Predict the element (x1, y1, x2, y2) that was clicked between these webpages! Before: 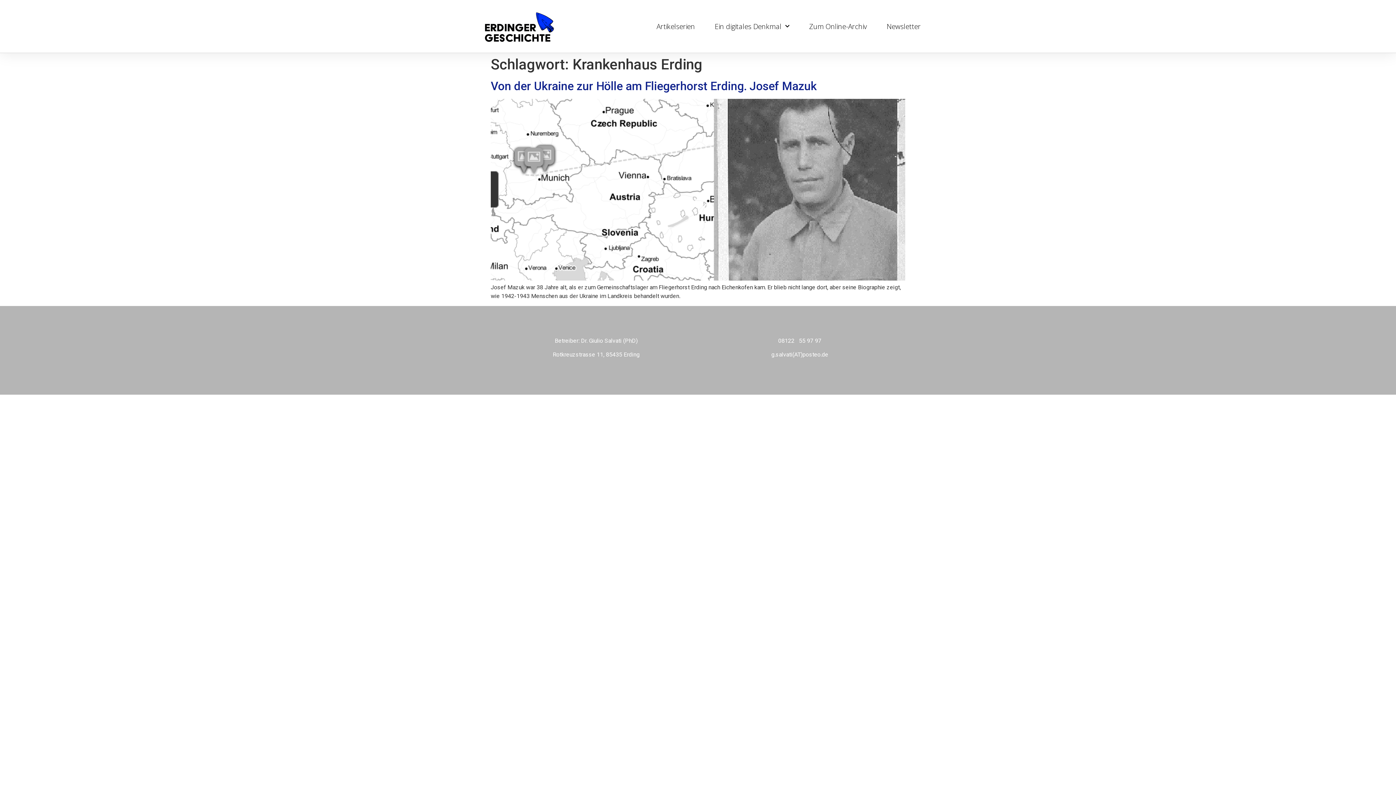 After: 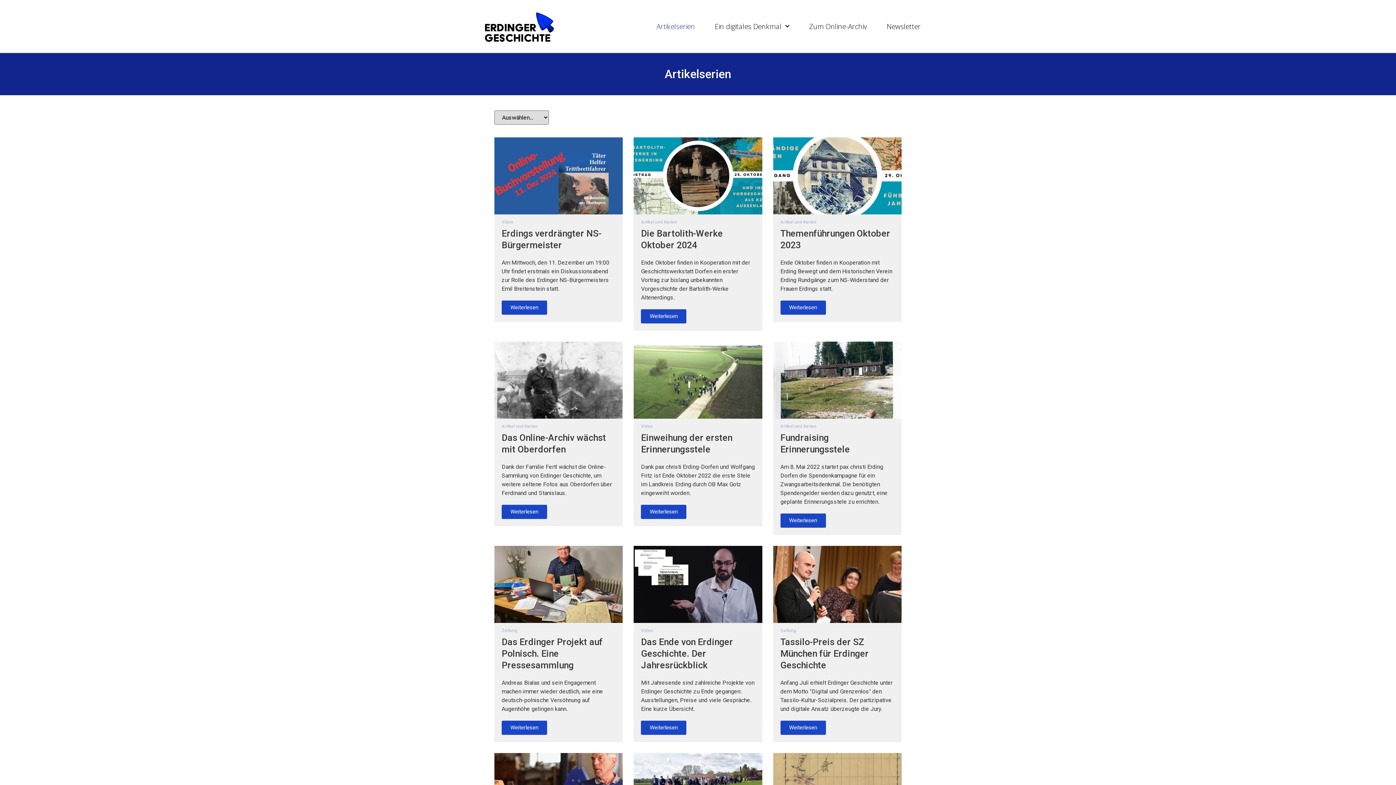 Action: label: Artikelserien bbox: (646, 18, 705, 34)